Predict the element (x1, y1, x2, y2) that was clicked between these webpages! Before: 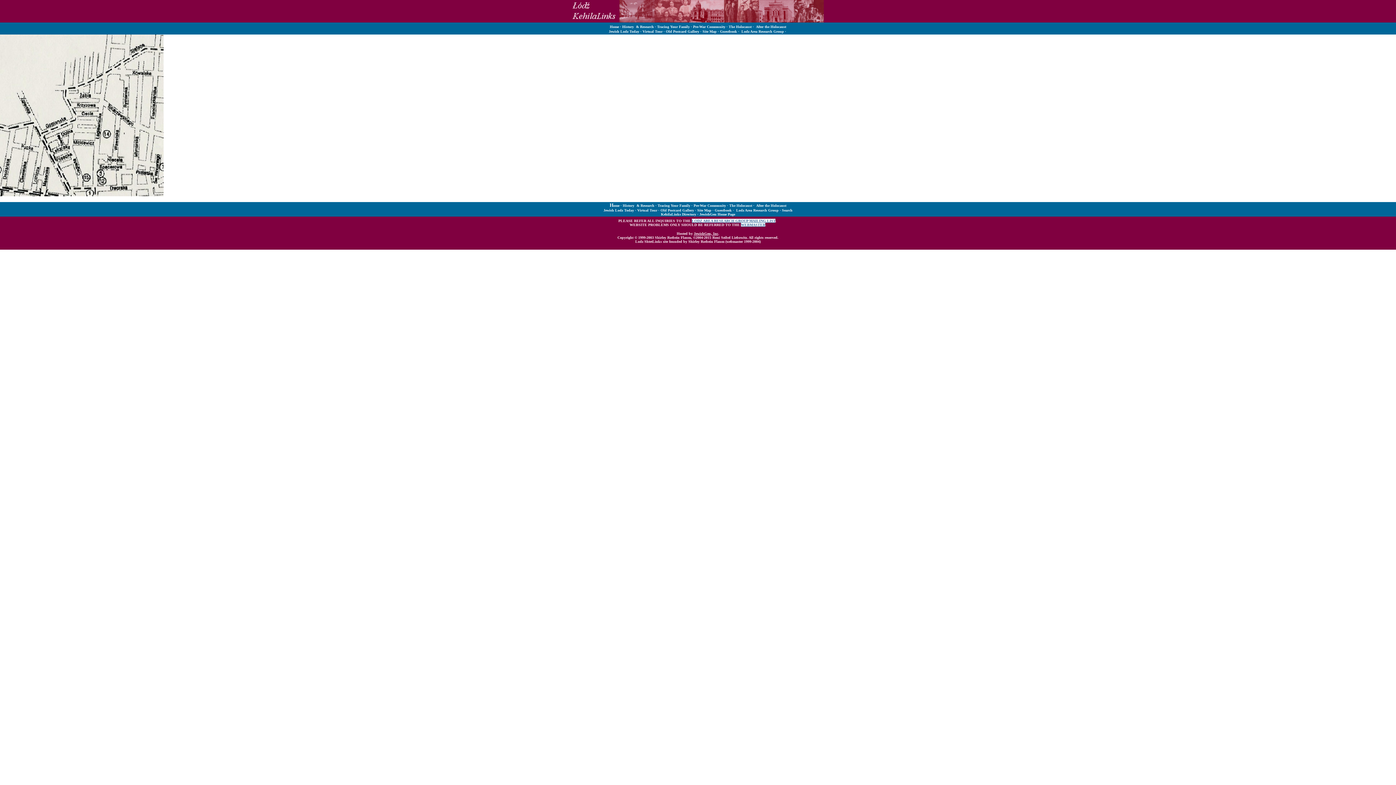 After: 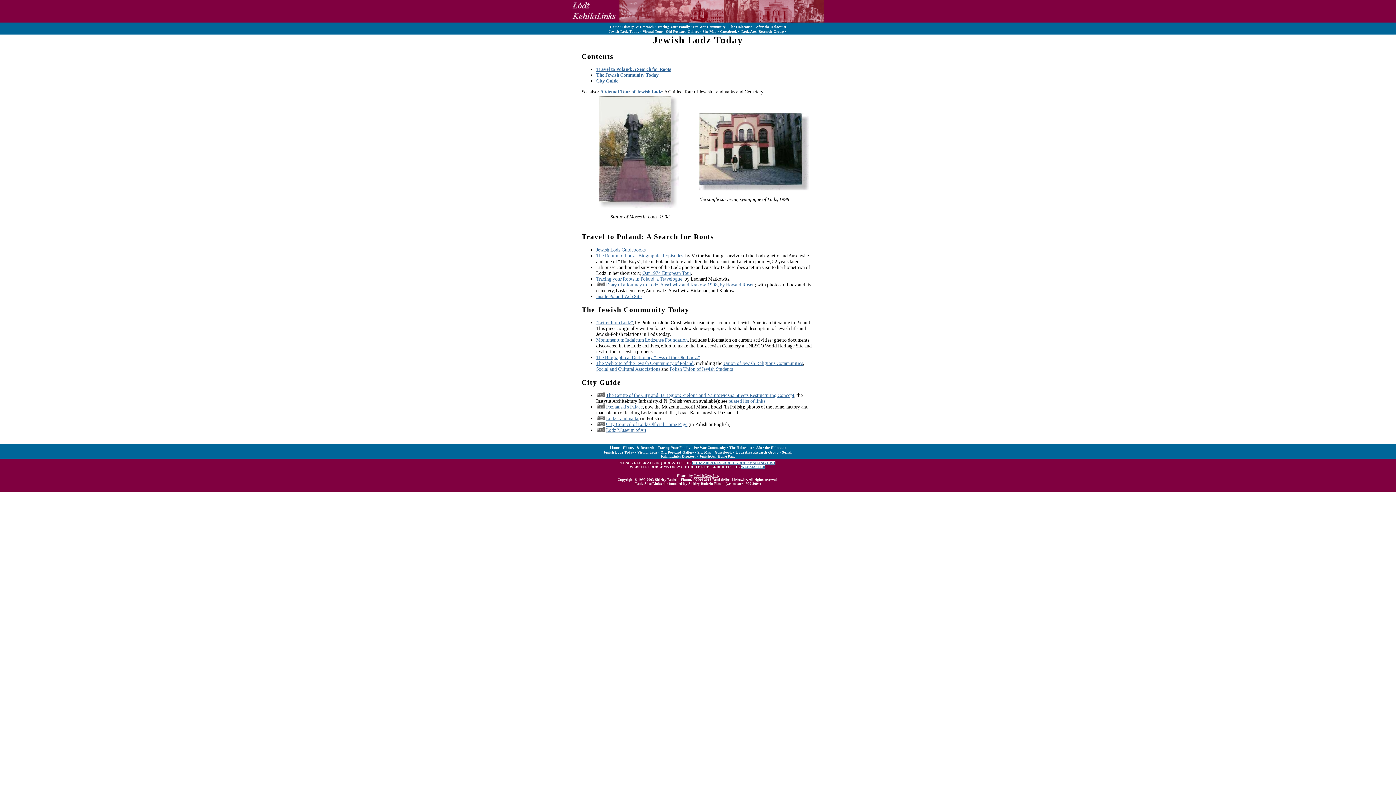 Action: label:  Today bbox: (628, 29, 639, 33)